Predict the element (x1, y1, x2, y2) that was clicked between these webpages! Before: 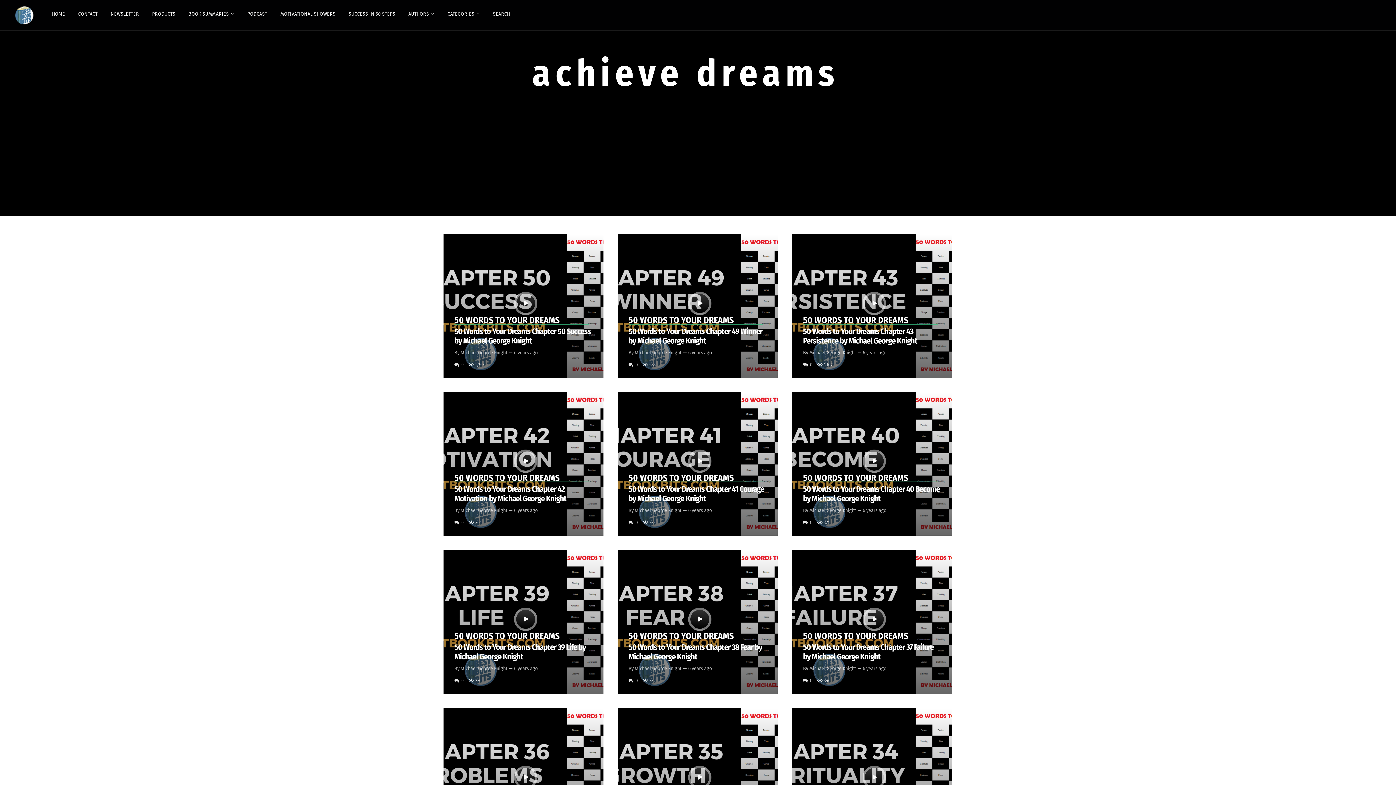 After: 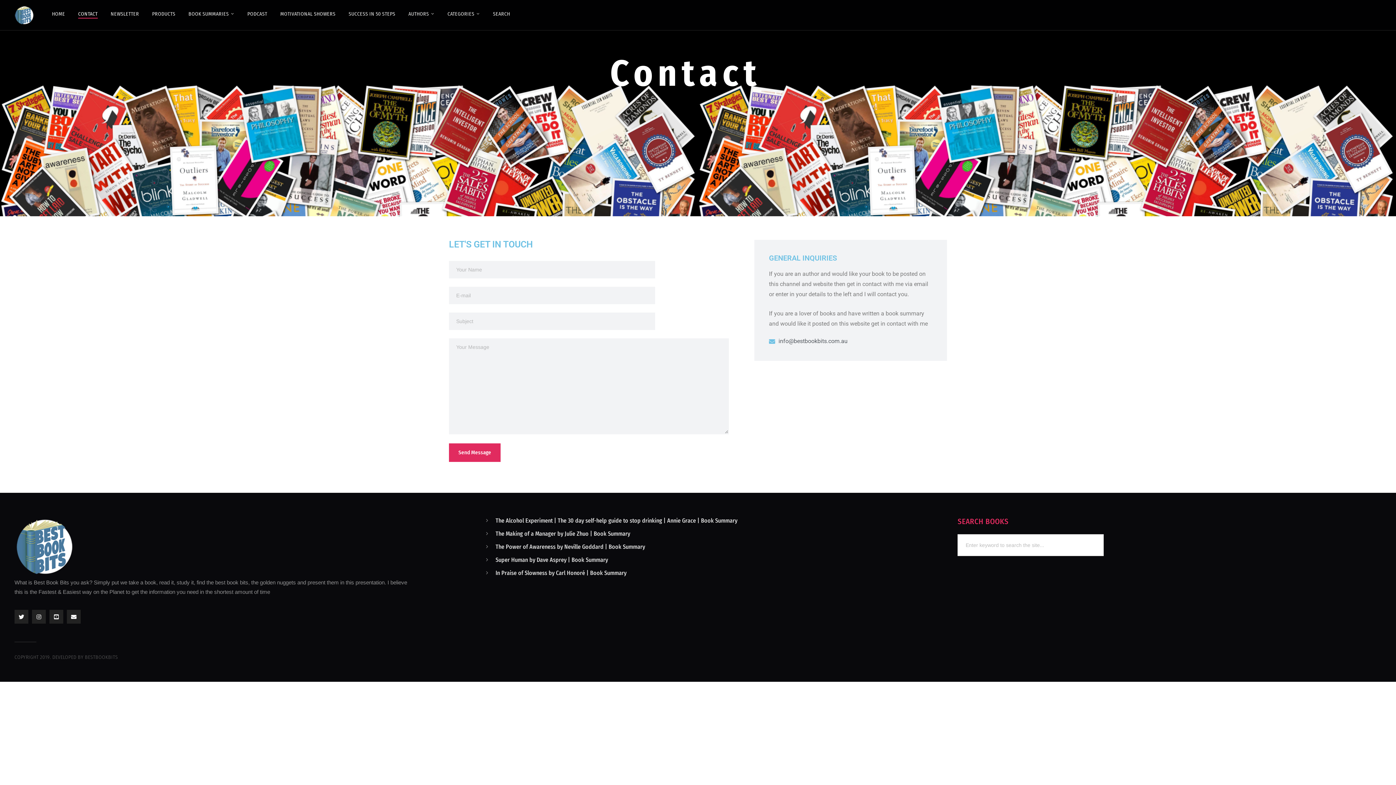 Action: bbox: (71, 0, 104, 28) label: CONTACT